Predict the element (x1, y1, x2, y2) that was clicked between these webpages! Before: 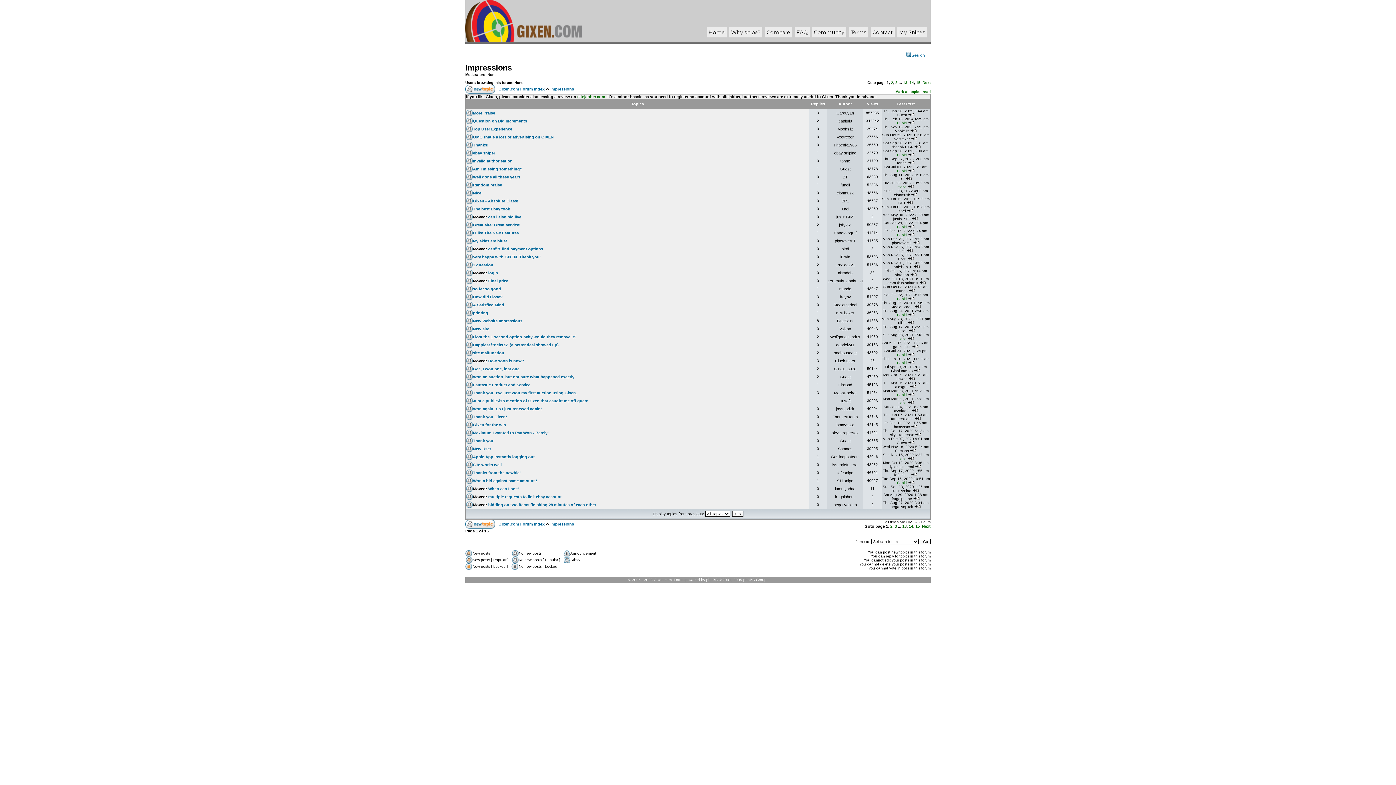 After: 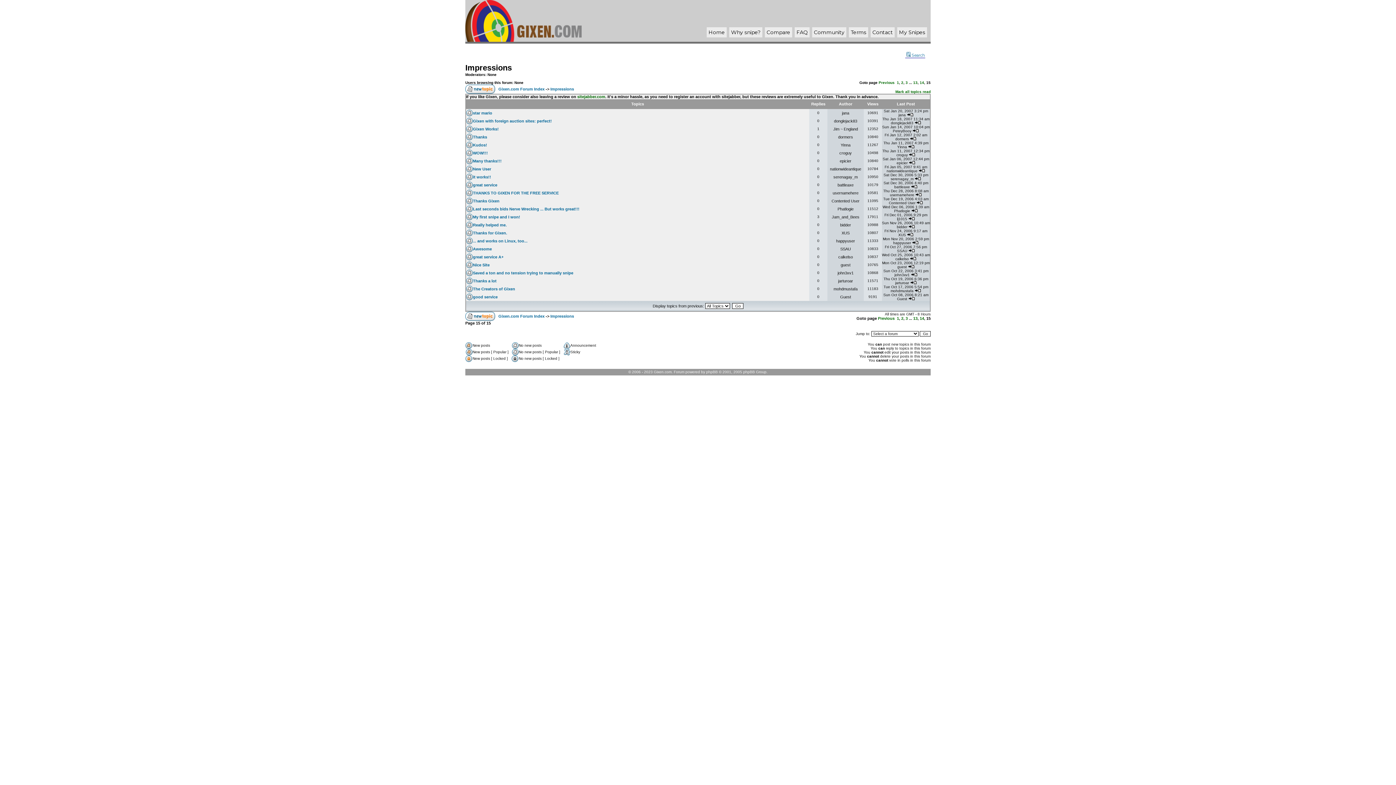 Action: bbox: (916, 80, 920, 84) label: 15